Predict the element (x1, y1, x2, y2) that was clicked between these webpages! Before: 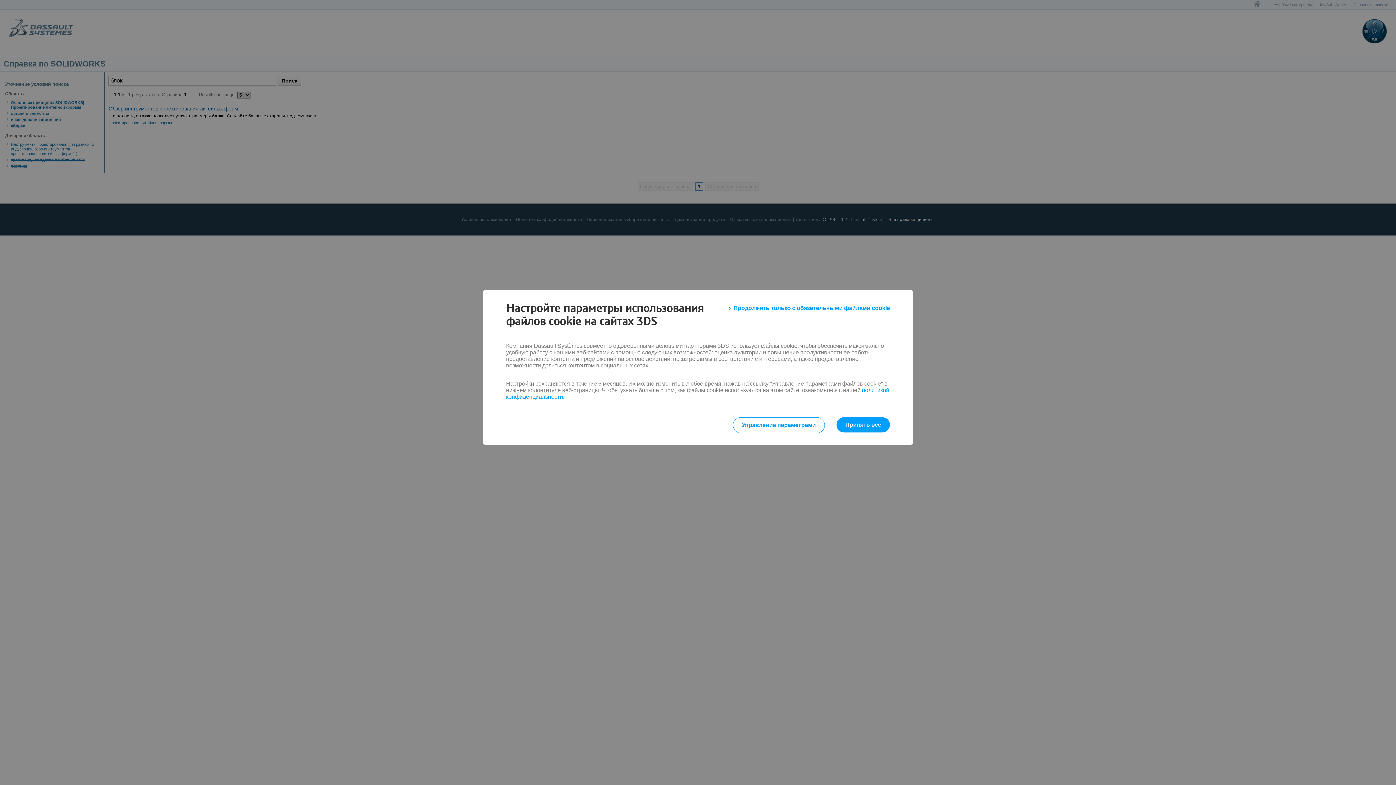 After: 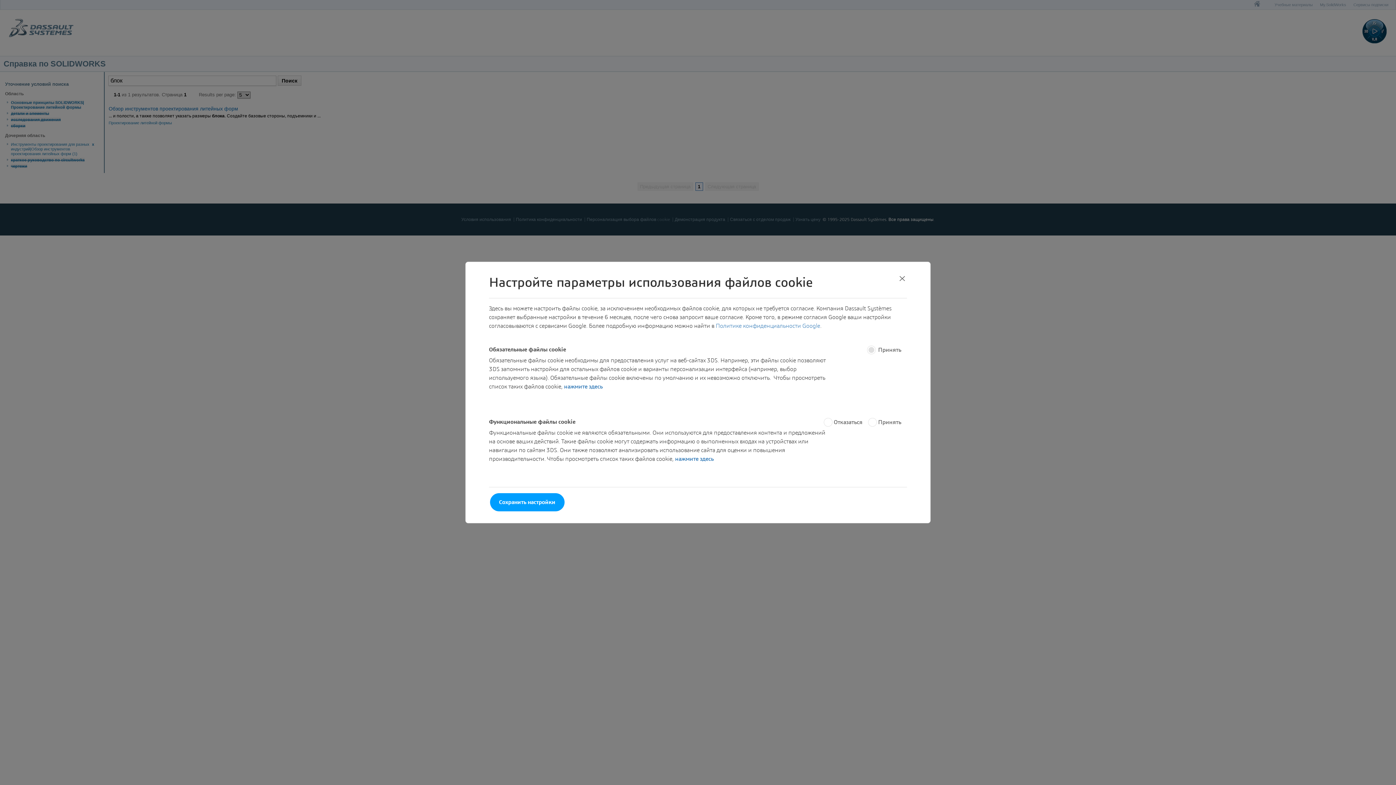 Action: label: Управление параметрами bbox: (732, 417, 825, 433)